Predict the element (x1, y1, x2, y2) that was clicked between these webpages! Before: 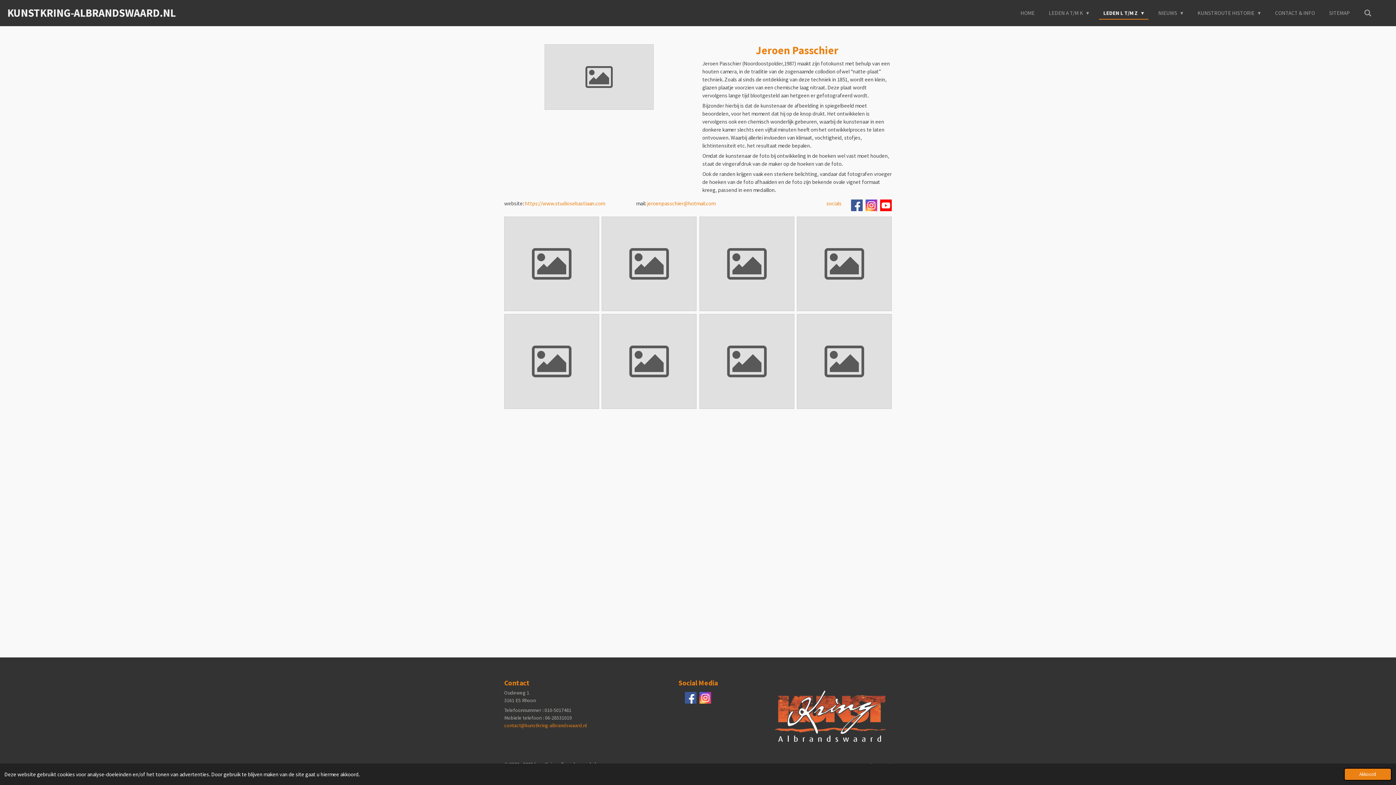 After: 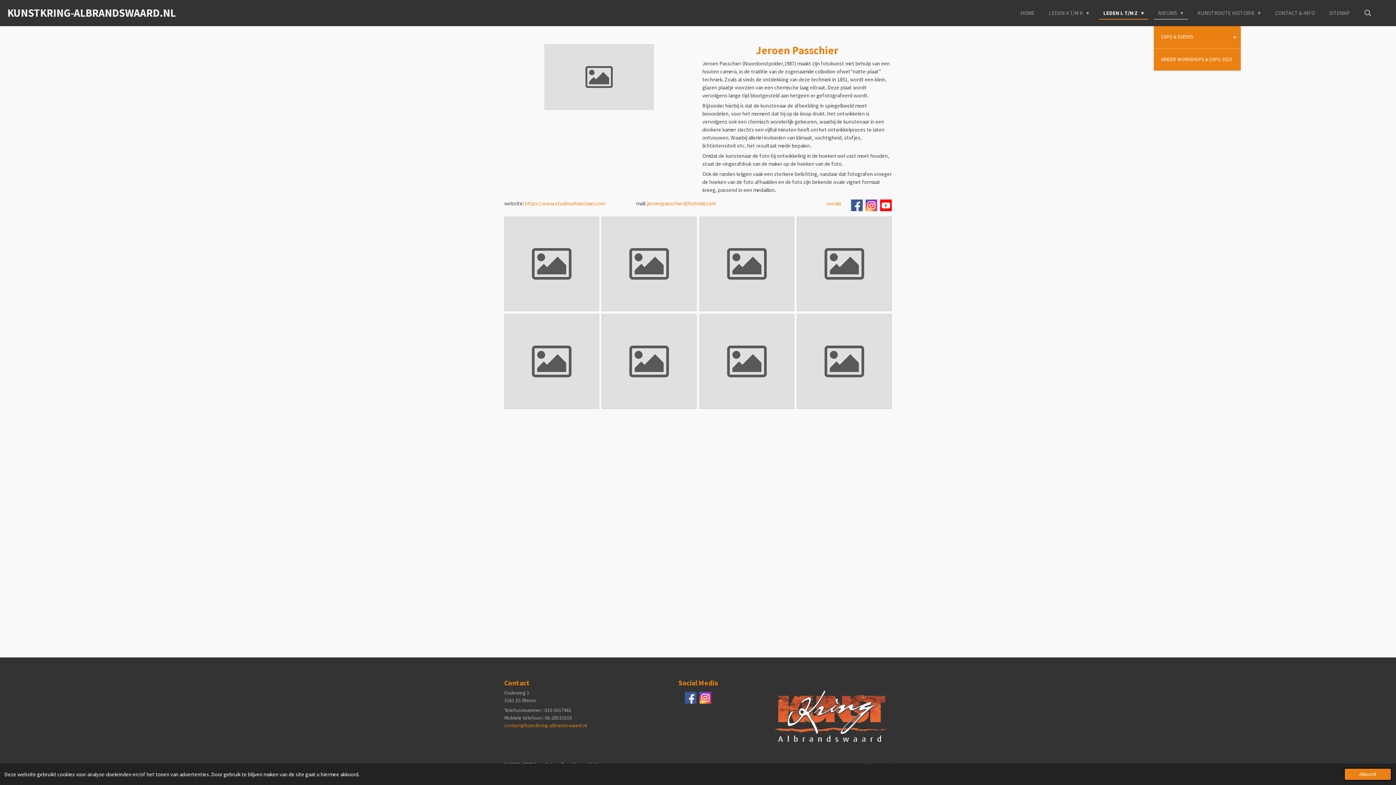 Action: bbox: (1154, 7, 1188, 18) label: NIEUWS 